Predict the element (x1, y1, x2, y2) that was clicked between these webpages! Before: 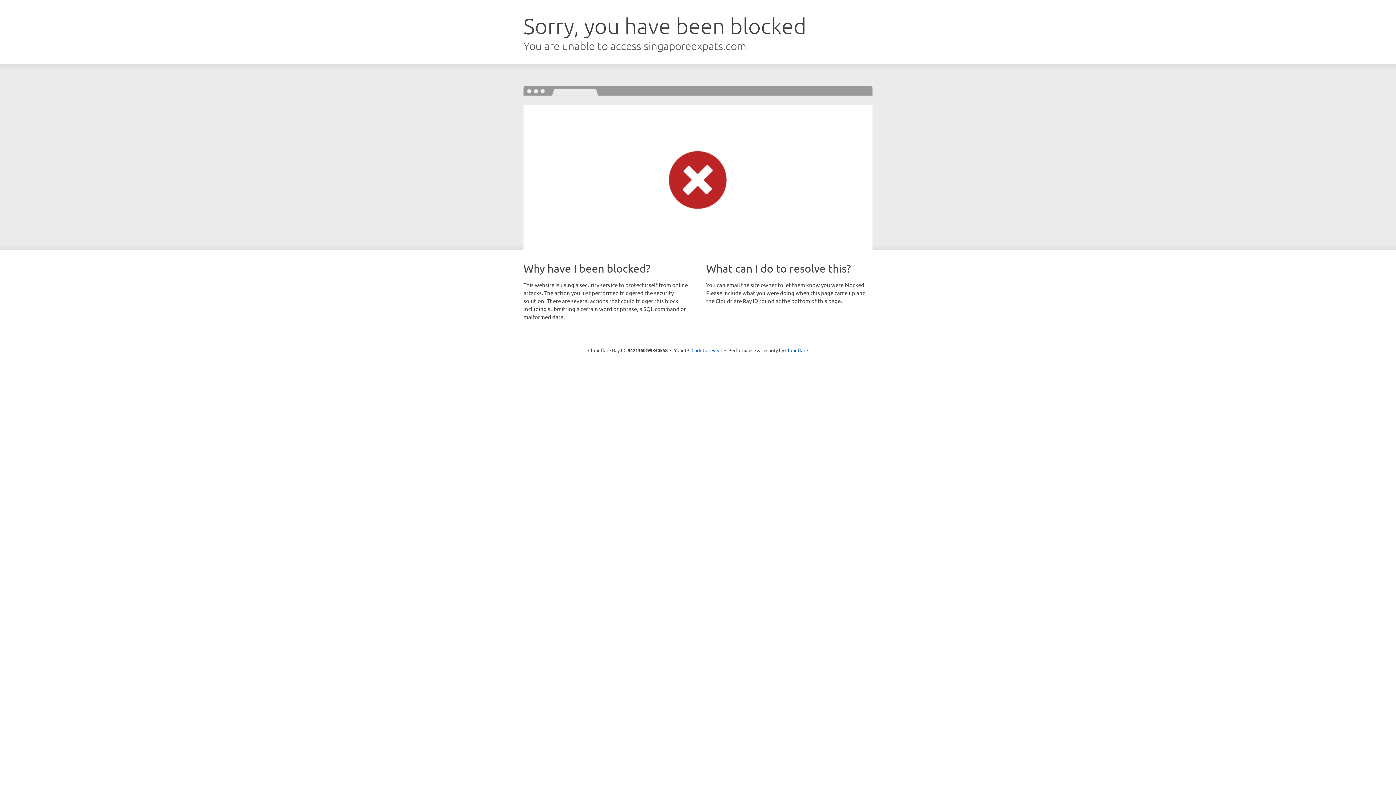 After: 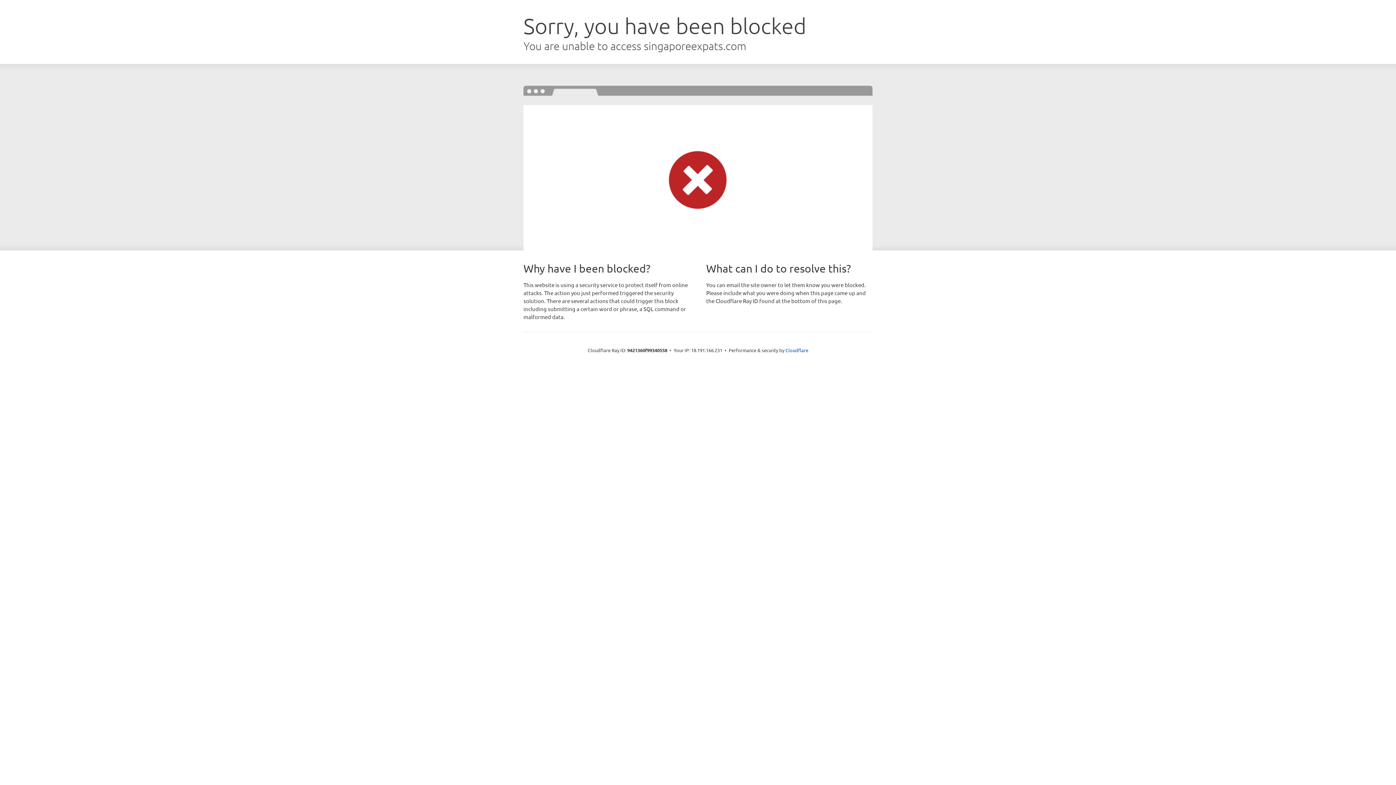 Action: bbox: (691, 346, 722, 353) label: Click to reveal